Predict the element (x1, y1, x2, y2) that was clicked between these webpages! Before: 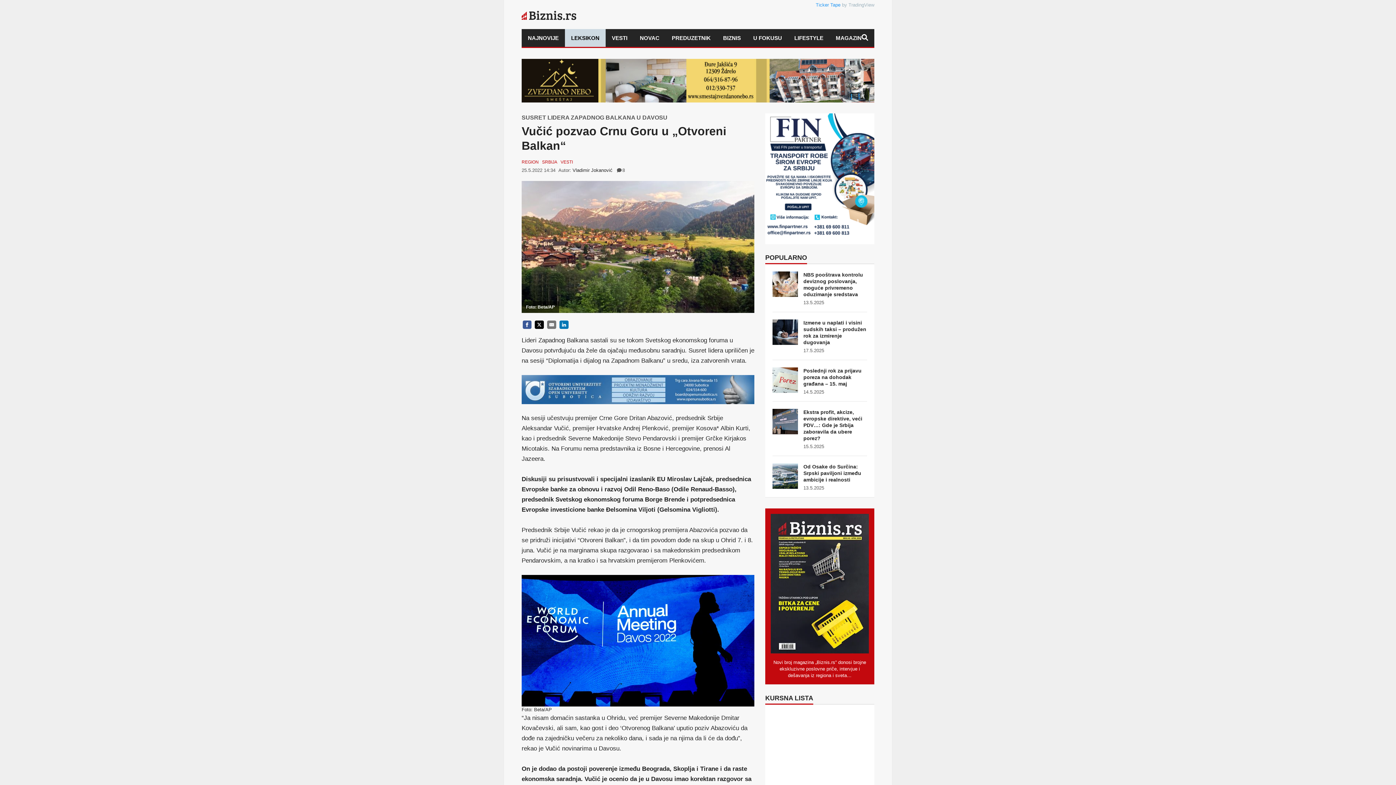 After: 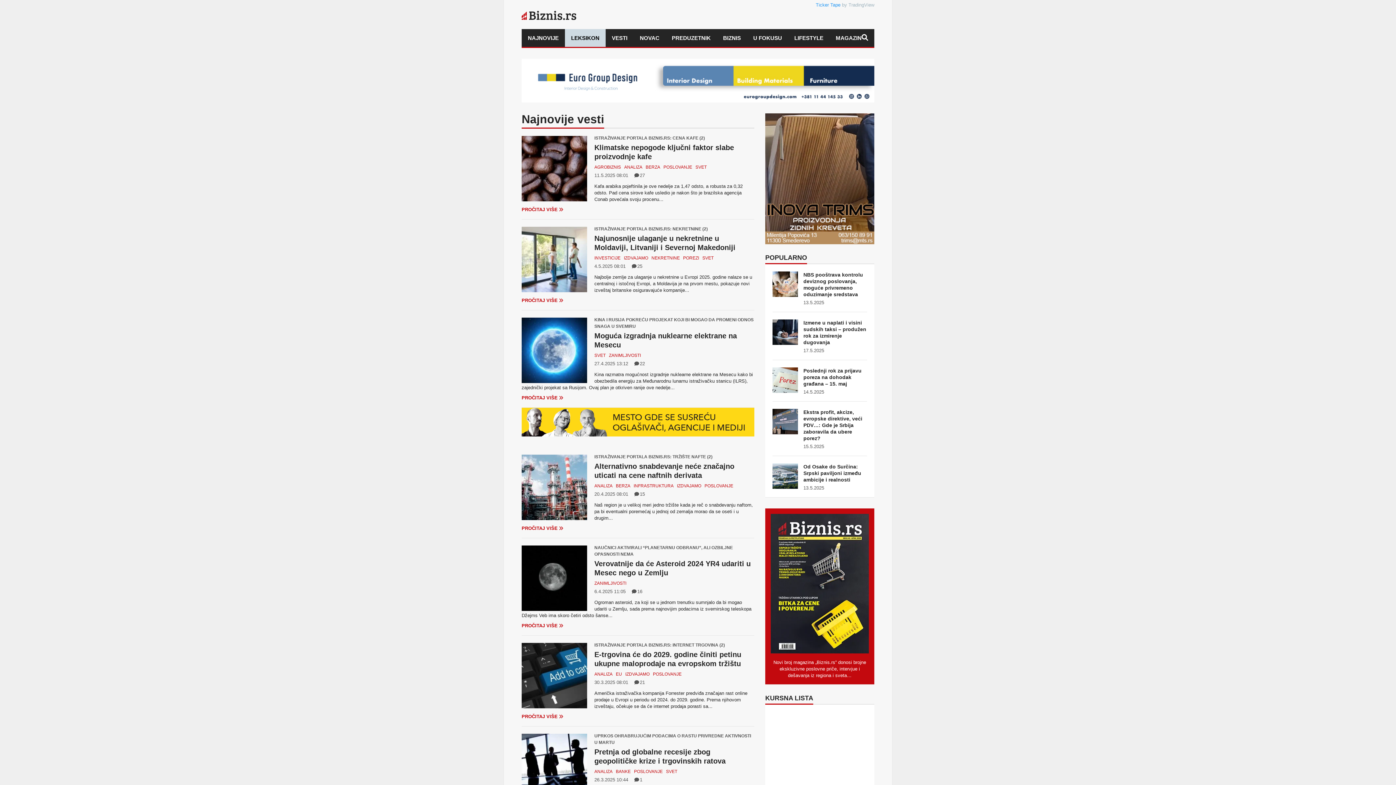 Action: bbox: (572, 167, 612, 173) label: Vladimir Jokanović